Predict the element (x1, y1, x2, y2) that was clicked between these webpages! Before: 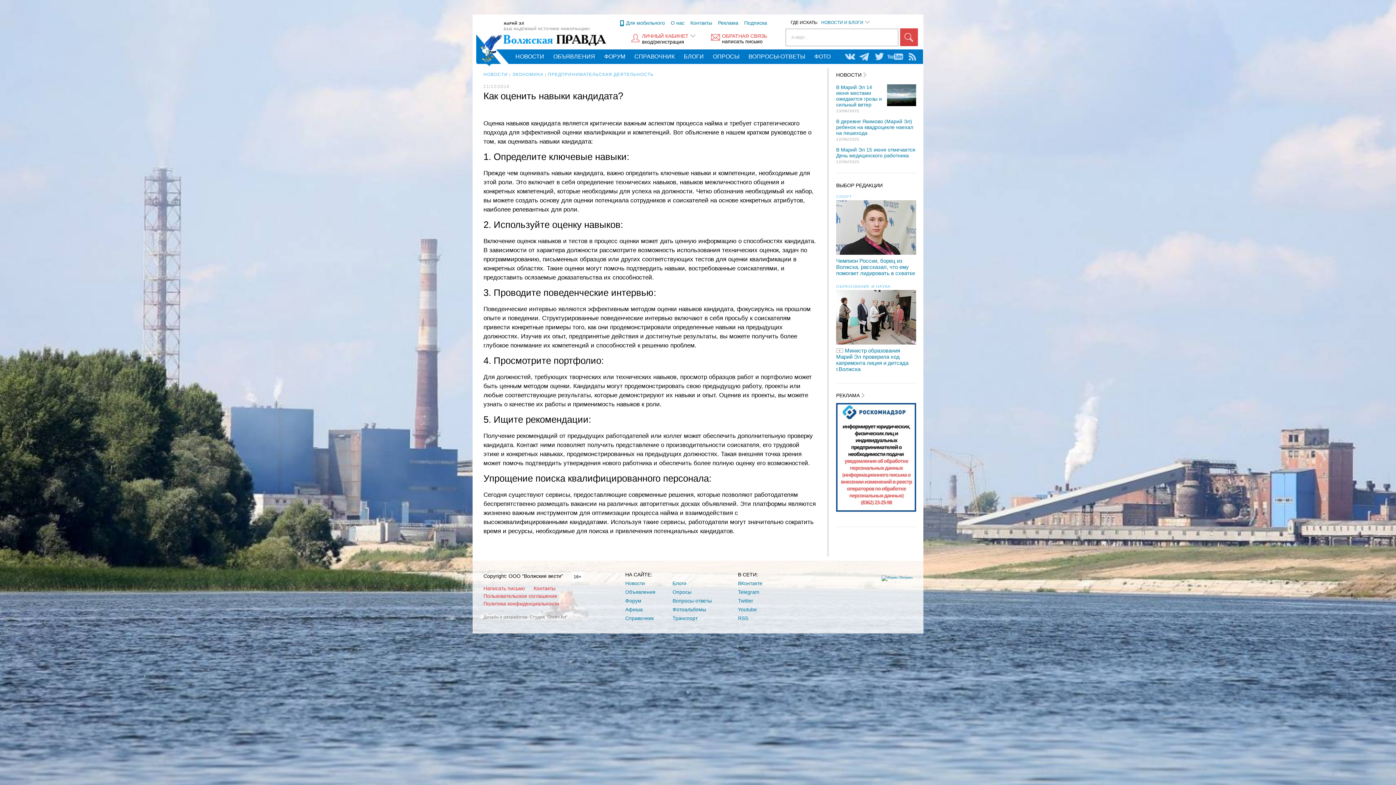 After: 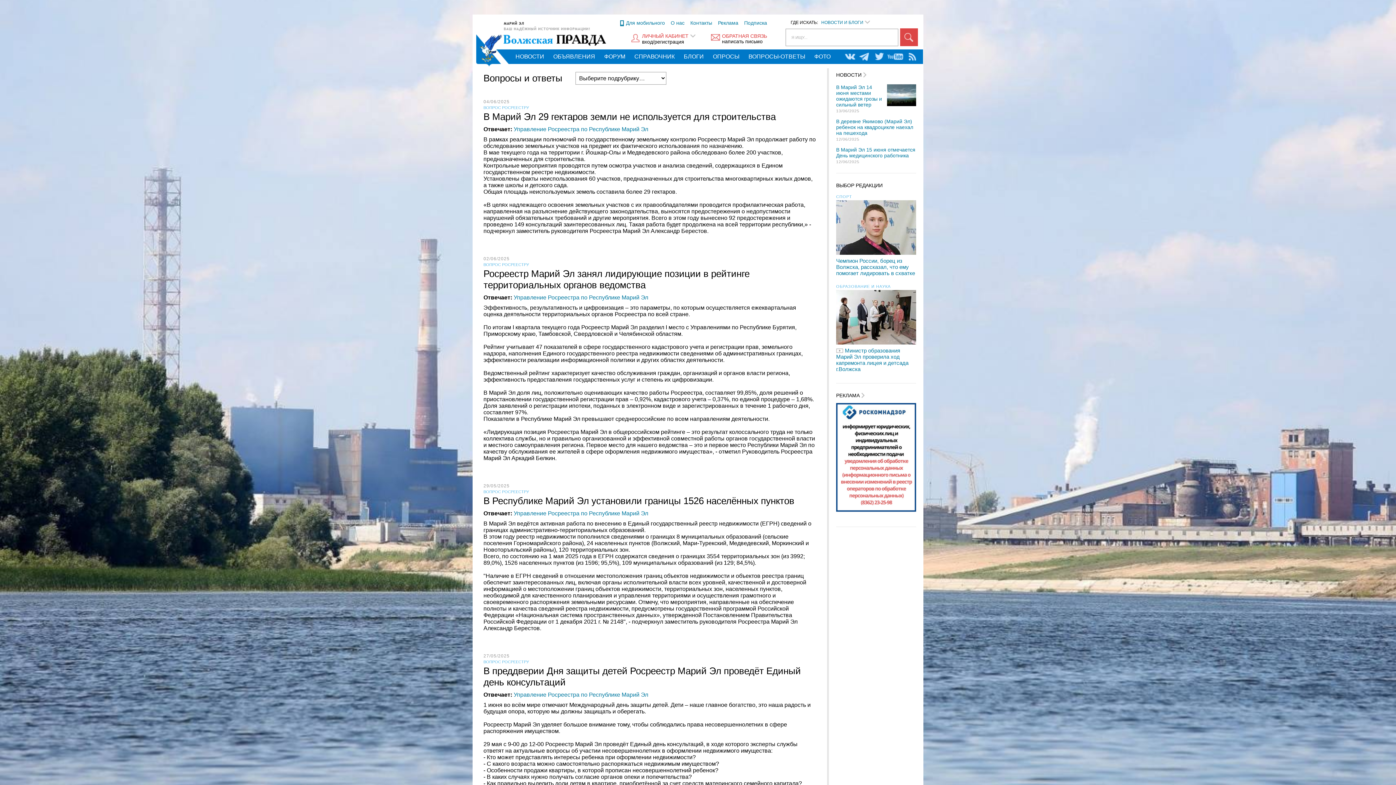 Action: bbox: (672, 598, 712, 604) label: Вопросы-ответы